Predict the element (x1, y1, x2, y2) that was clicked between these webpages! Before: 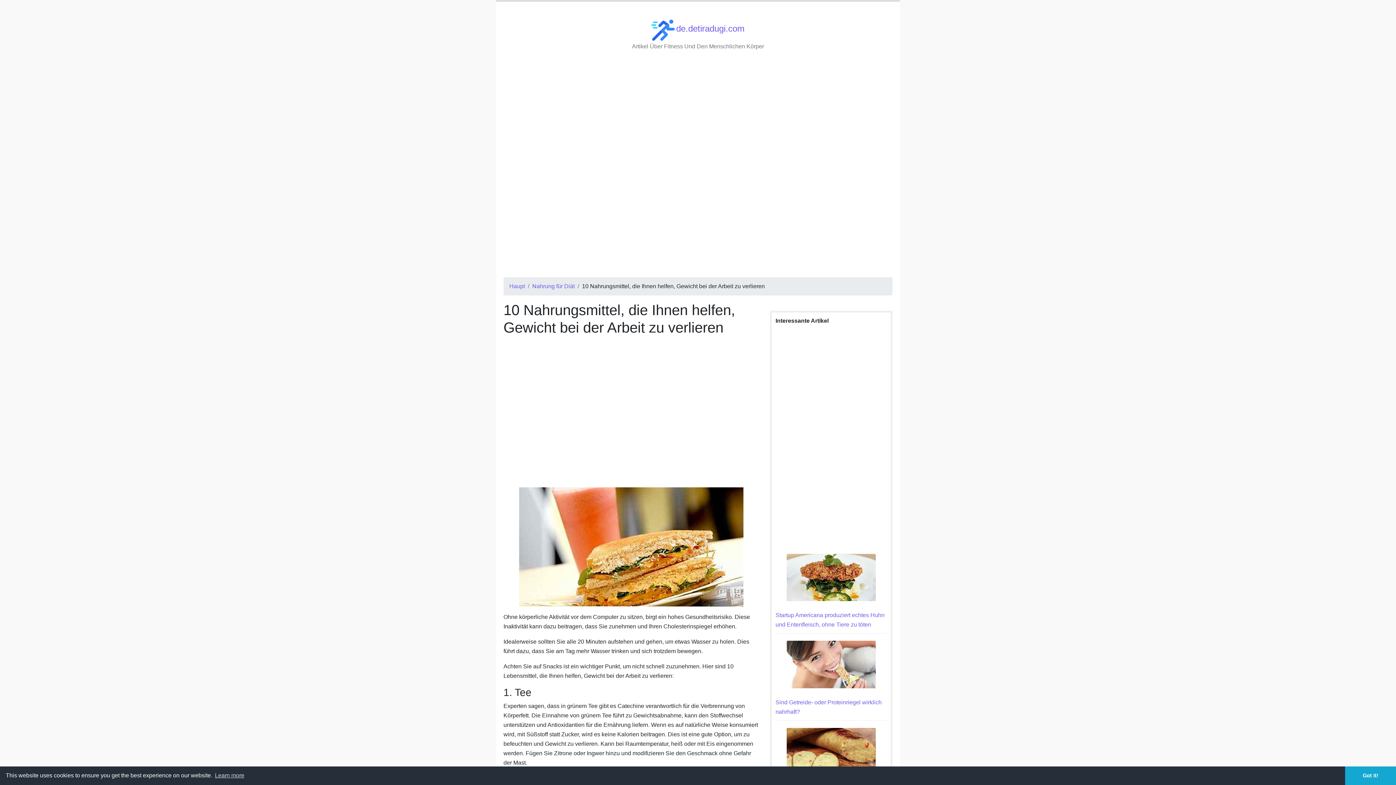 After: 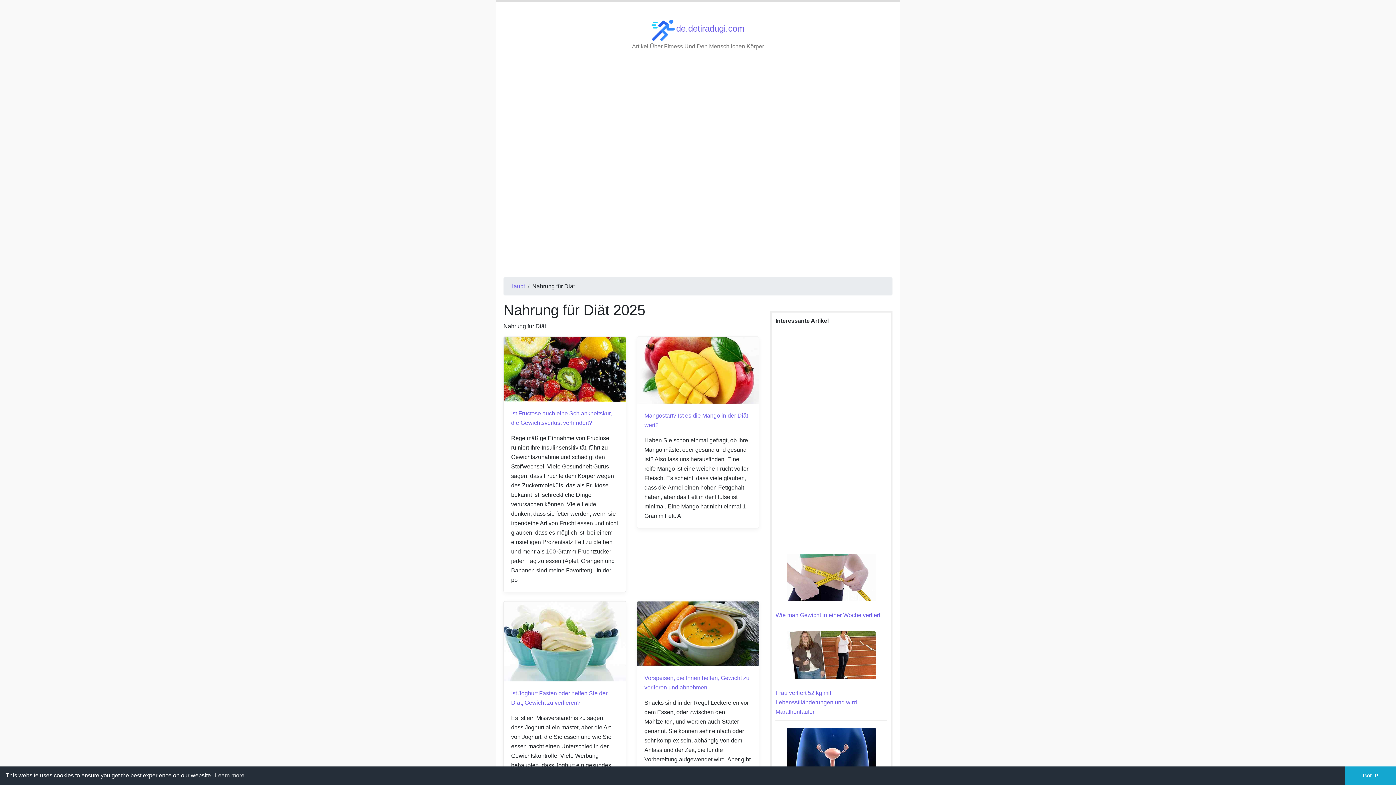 Action: bbox: (532, 283, 574, 289) label: Nahrung für Diät